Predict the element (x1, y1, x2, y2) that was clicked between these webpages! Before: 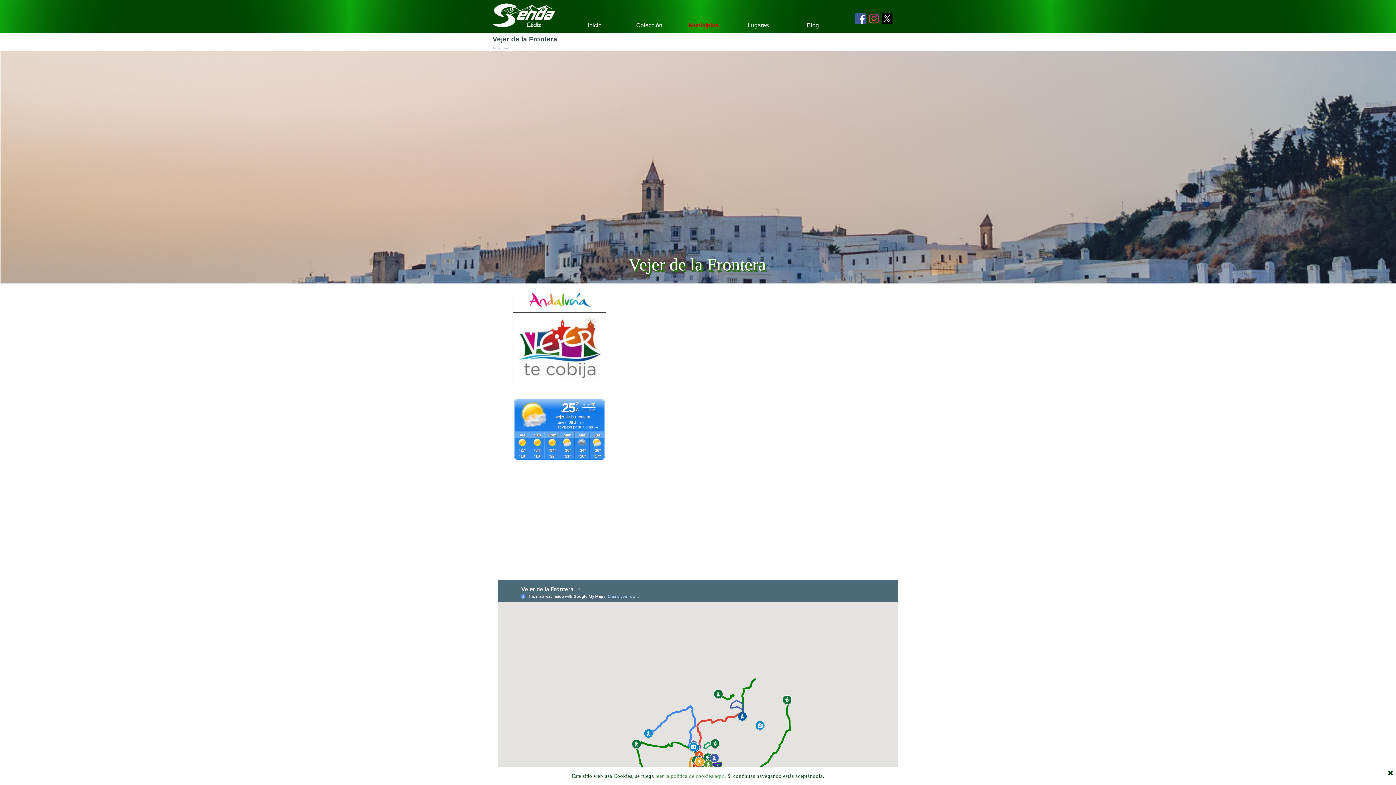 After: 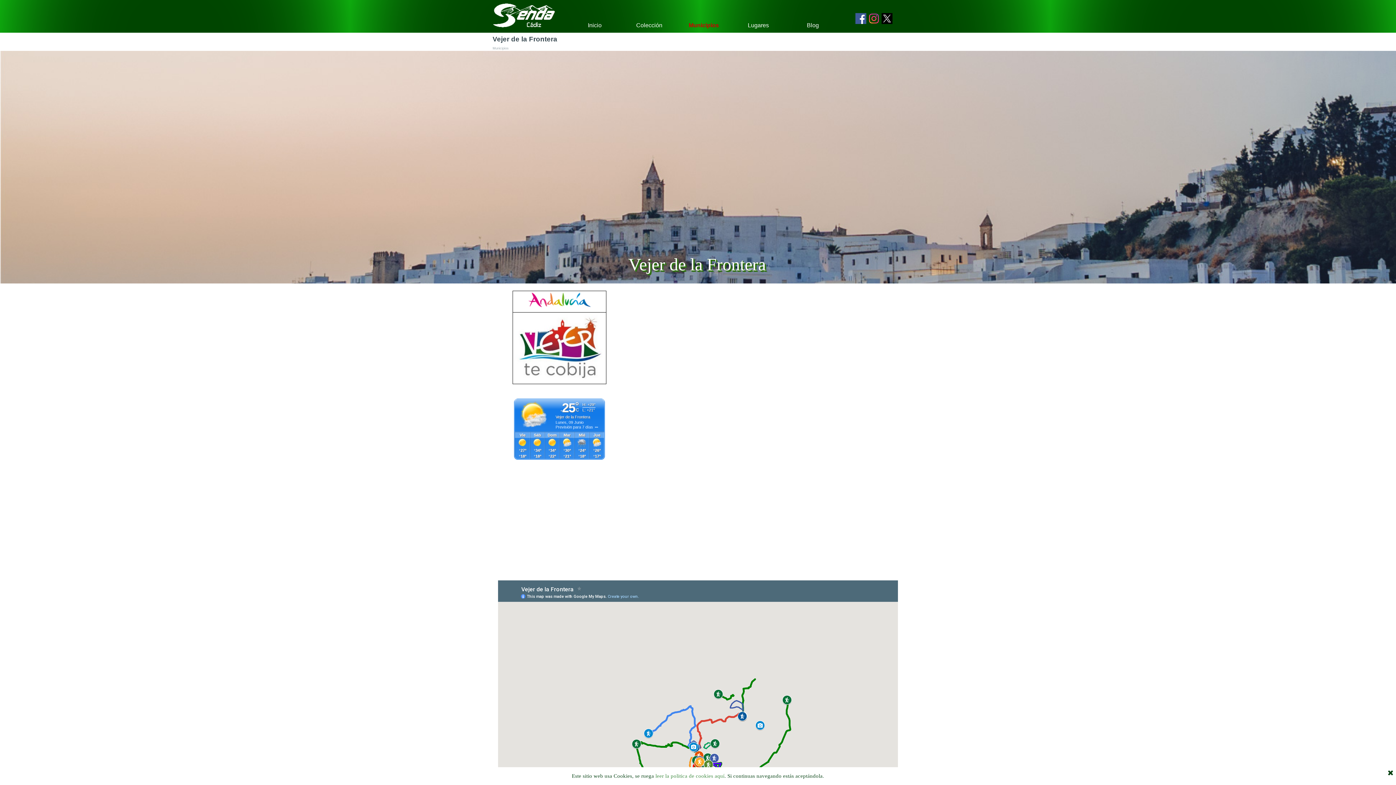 Action: bbox: (881, 13, 892, 24)